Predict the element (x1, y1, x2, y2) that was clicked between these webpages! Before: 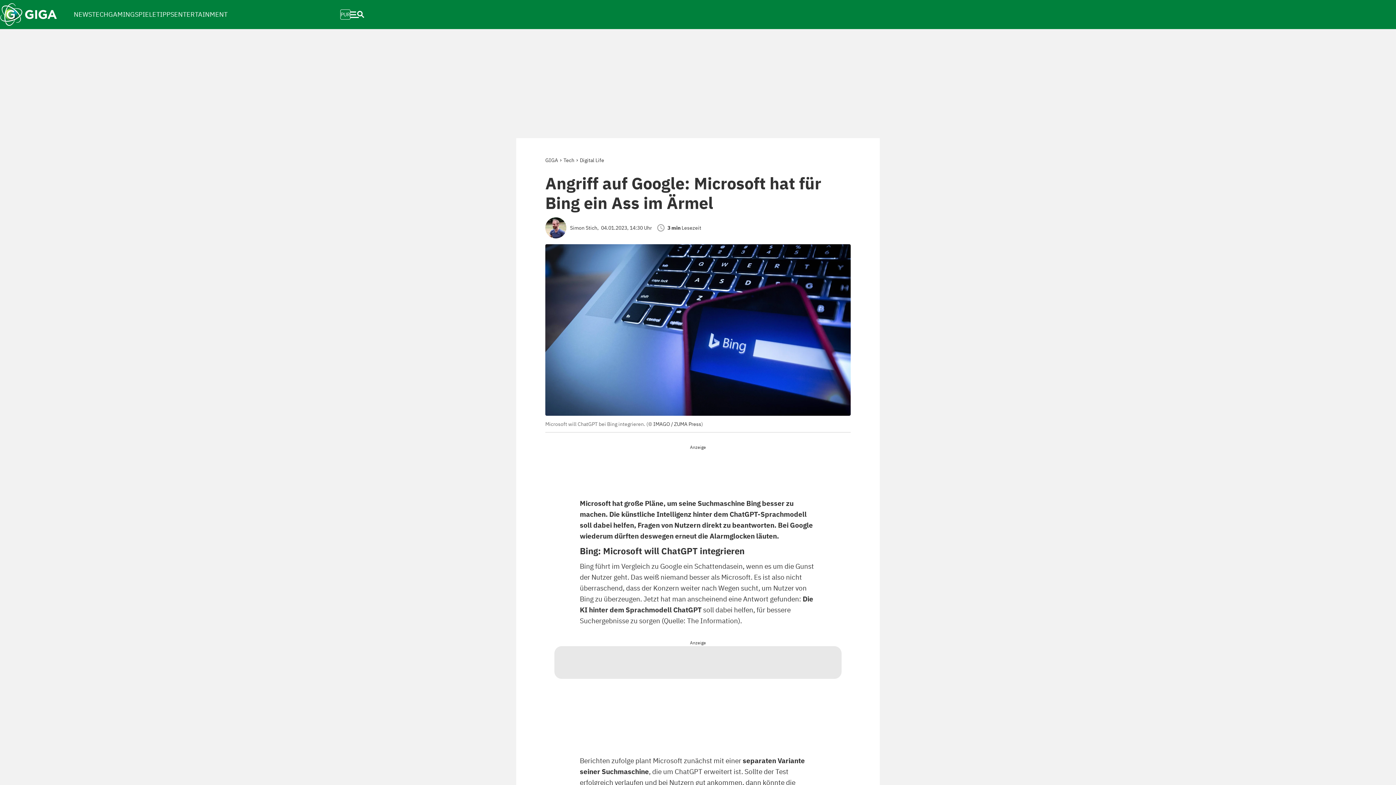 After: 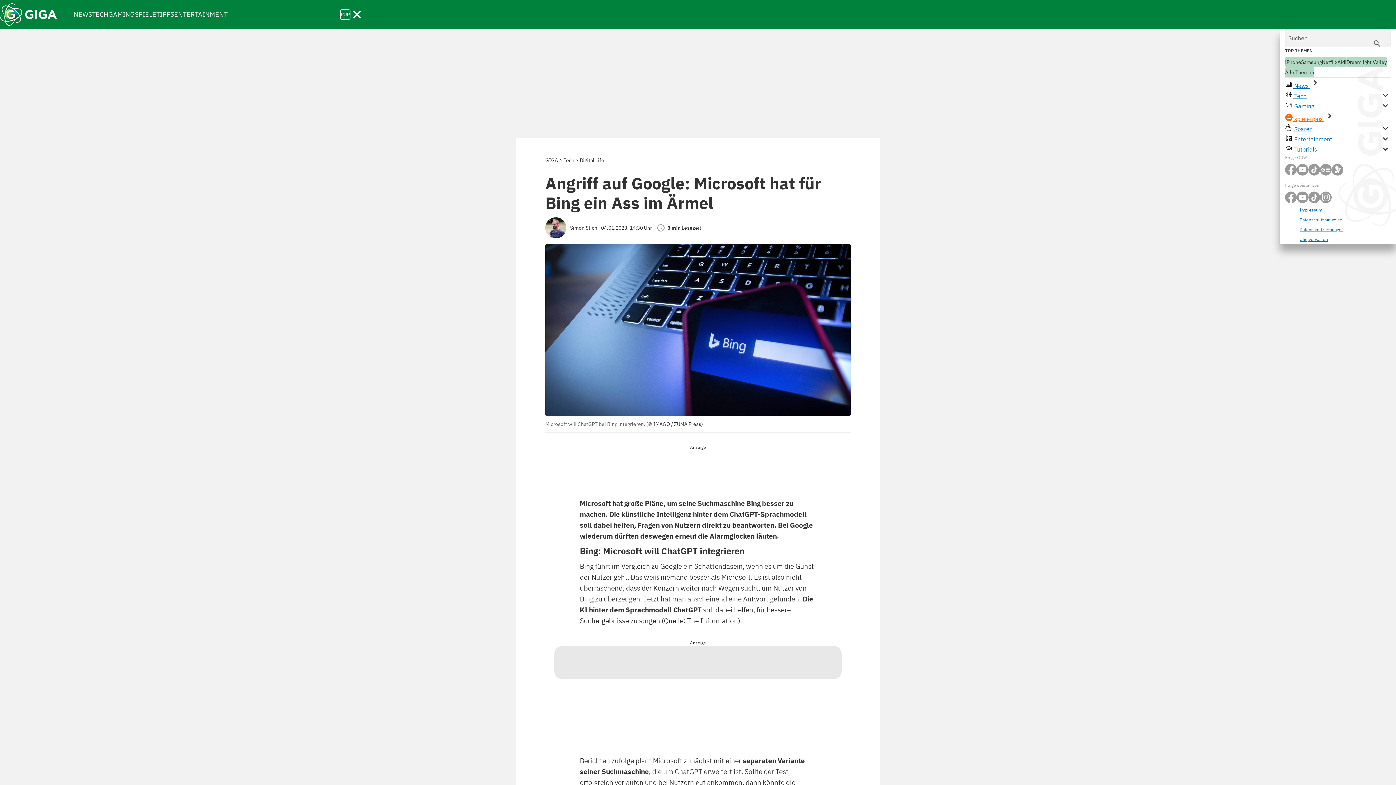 Action: bbox: (350, 2, 363, 26)